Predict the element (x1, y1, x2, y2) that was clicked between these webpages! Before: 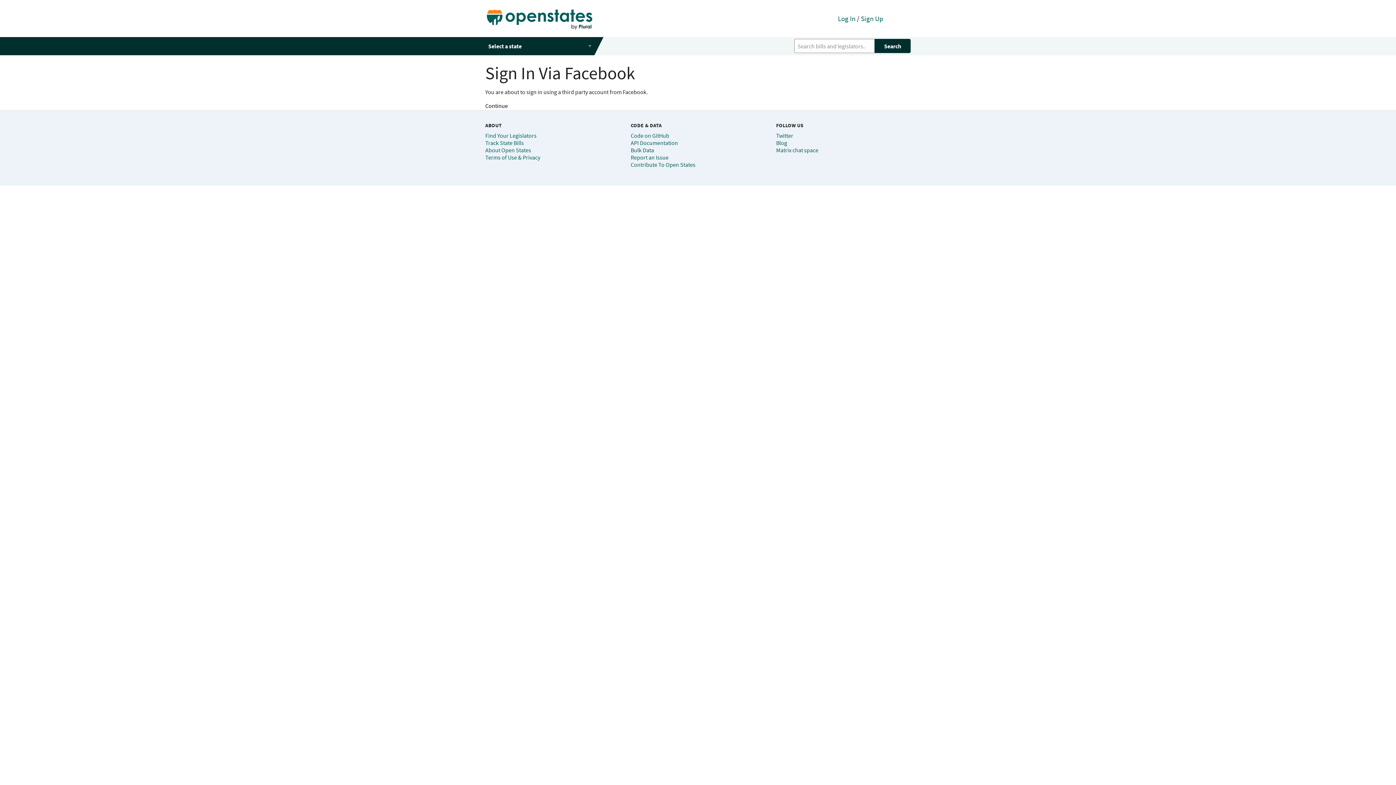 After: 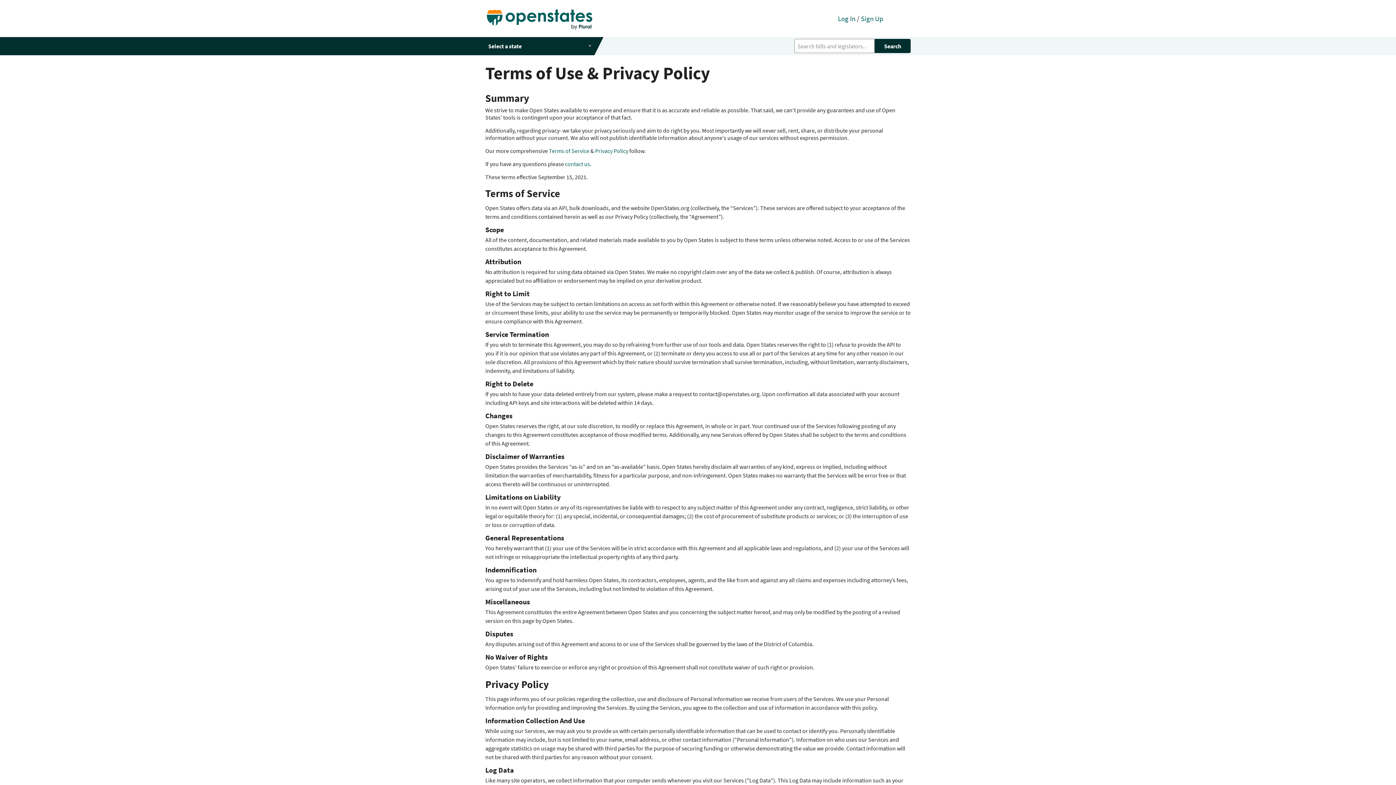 Action: label: Terms of Use & Privacy bbox: (485, 153, 540, 161)